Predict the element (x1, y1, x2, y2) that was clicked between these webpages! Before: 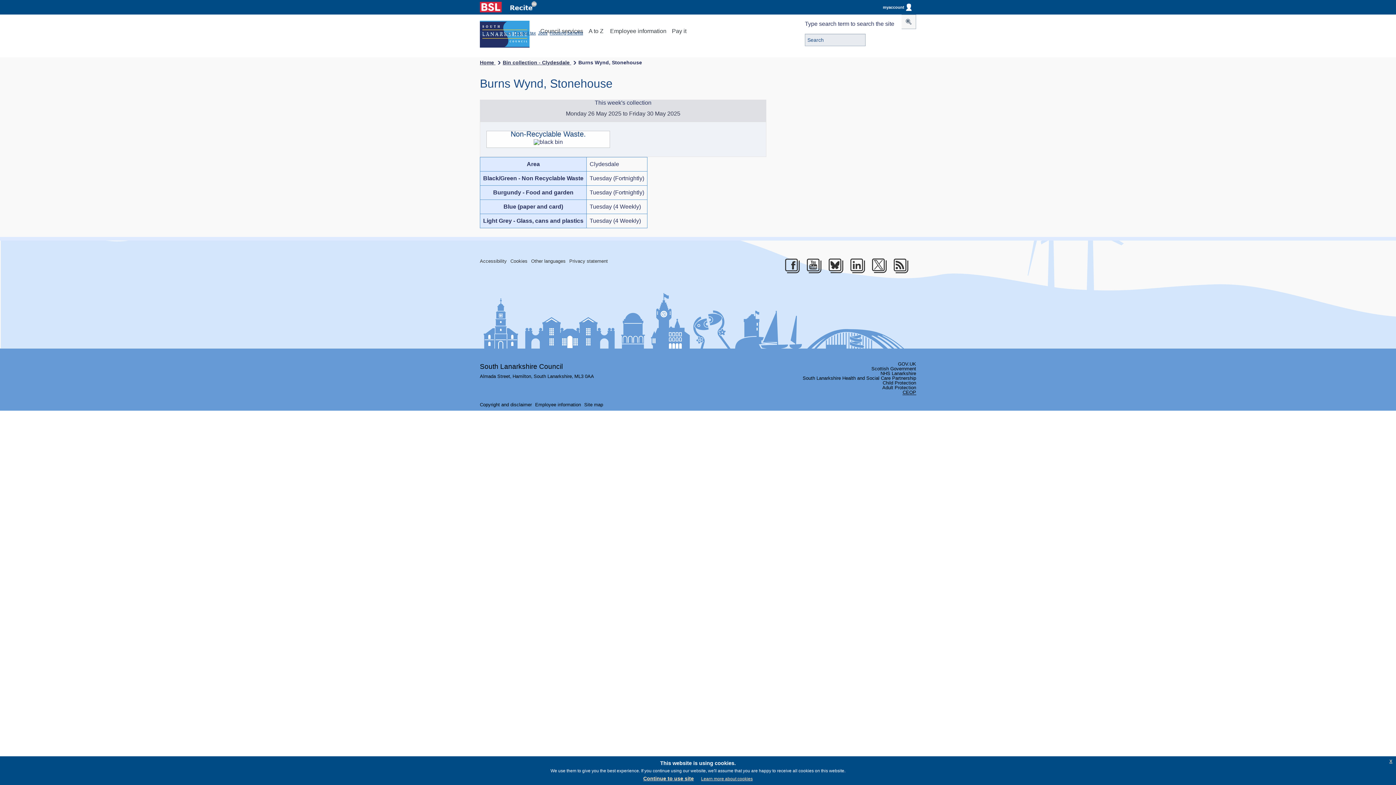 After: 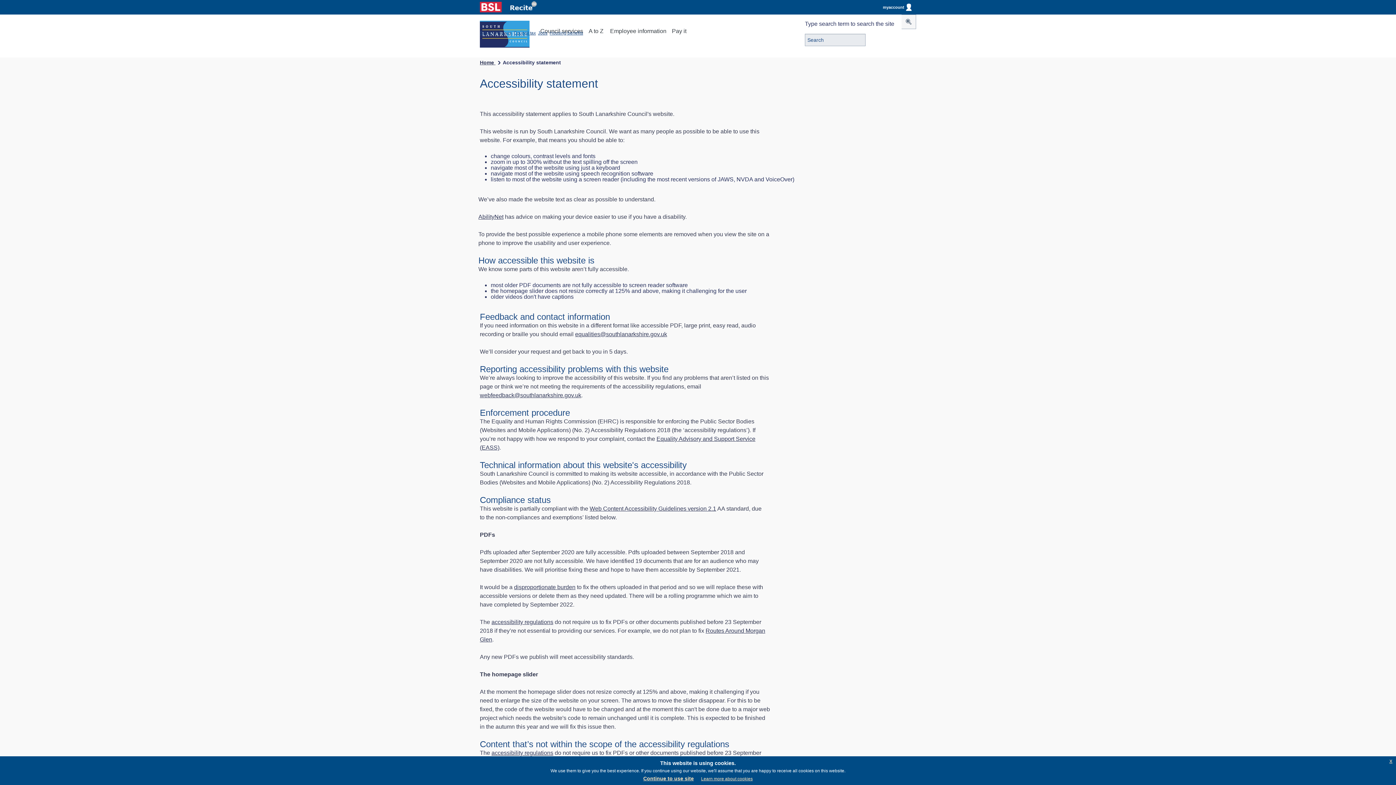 Action: label: Accessibility bbox: (480, 258, 506, 263)